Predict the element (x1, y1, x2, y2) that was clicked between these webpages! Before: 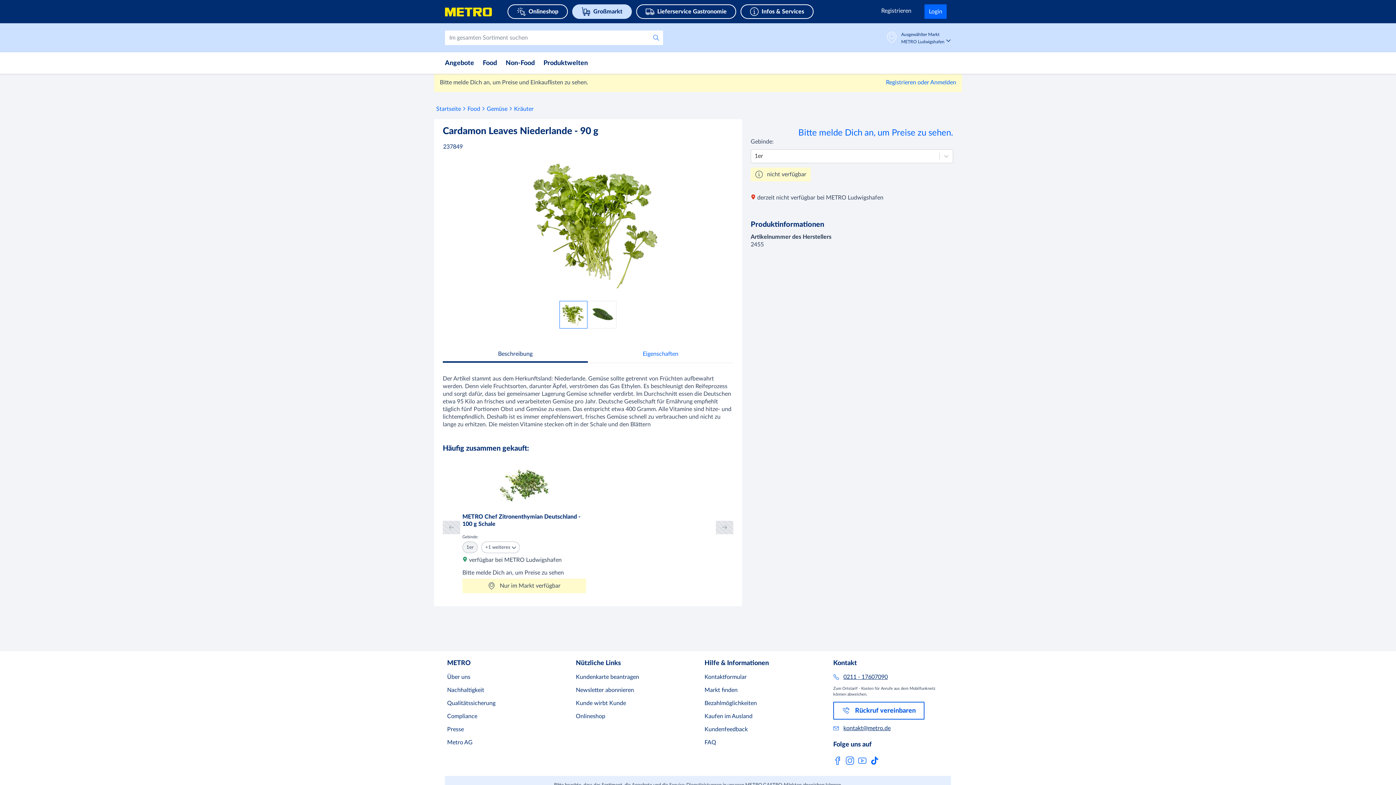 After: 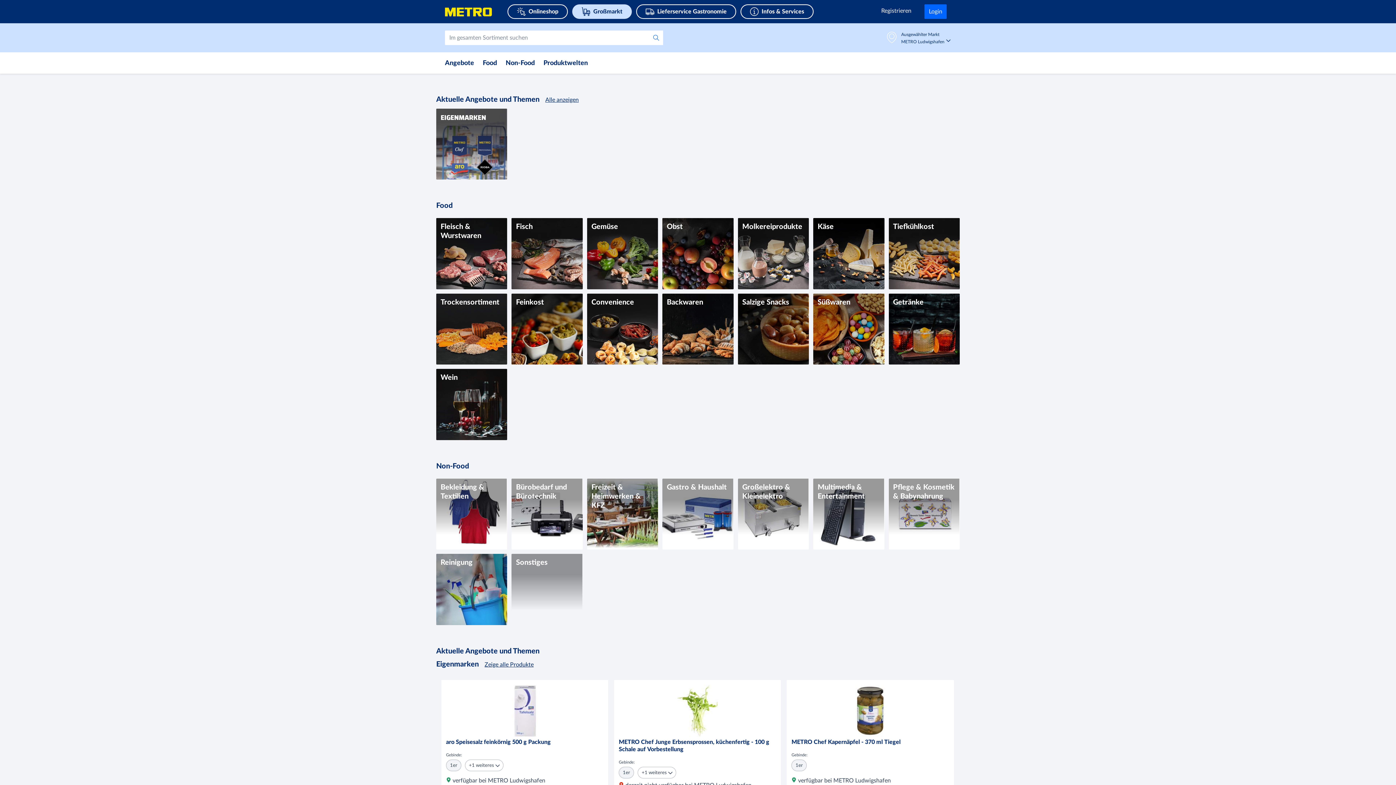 Action: label: Startseite bbox: (436, 141, 461, 146)